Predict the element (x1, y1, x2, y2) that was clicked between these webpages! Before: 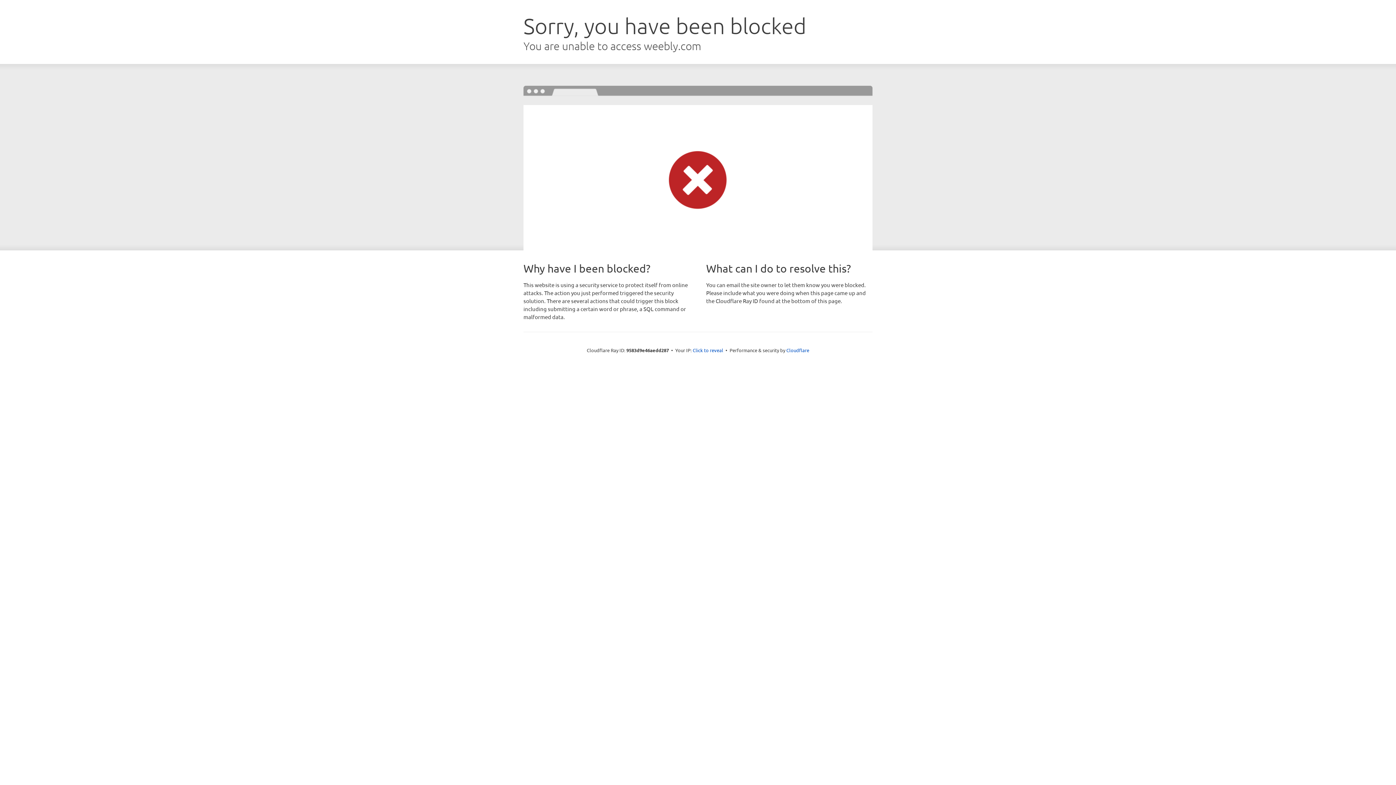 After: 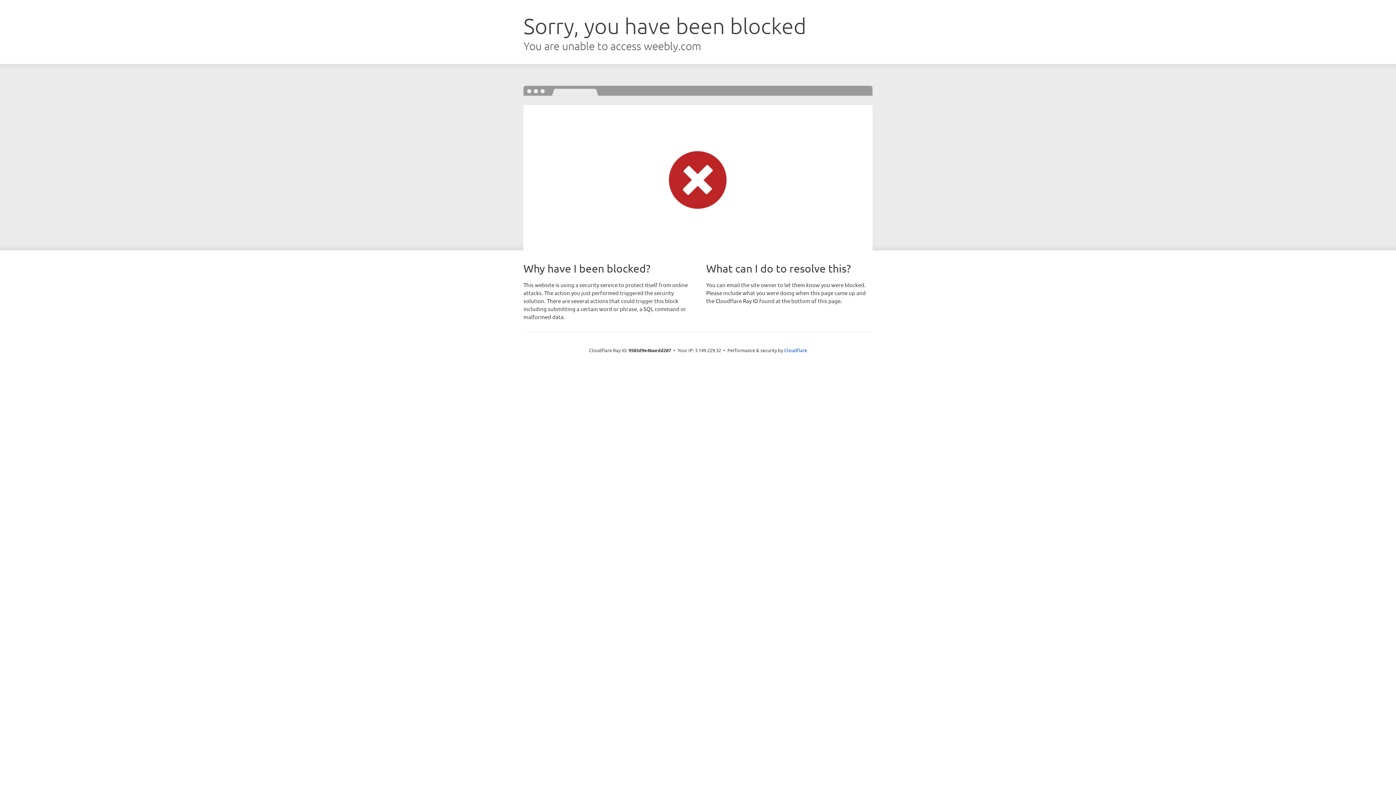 Action: bbox: (692, 346, 723, 353) label: Click to reveal